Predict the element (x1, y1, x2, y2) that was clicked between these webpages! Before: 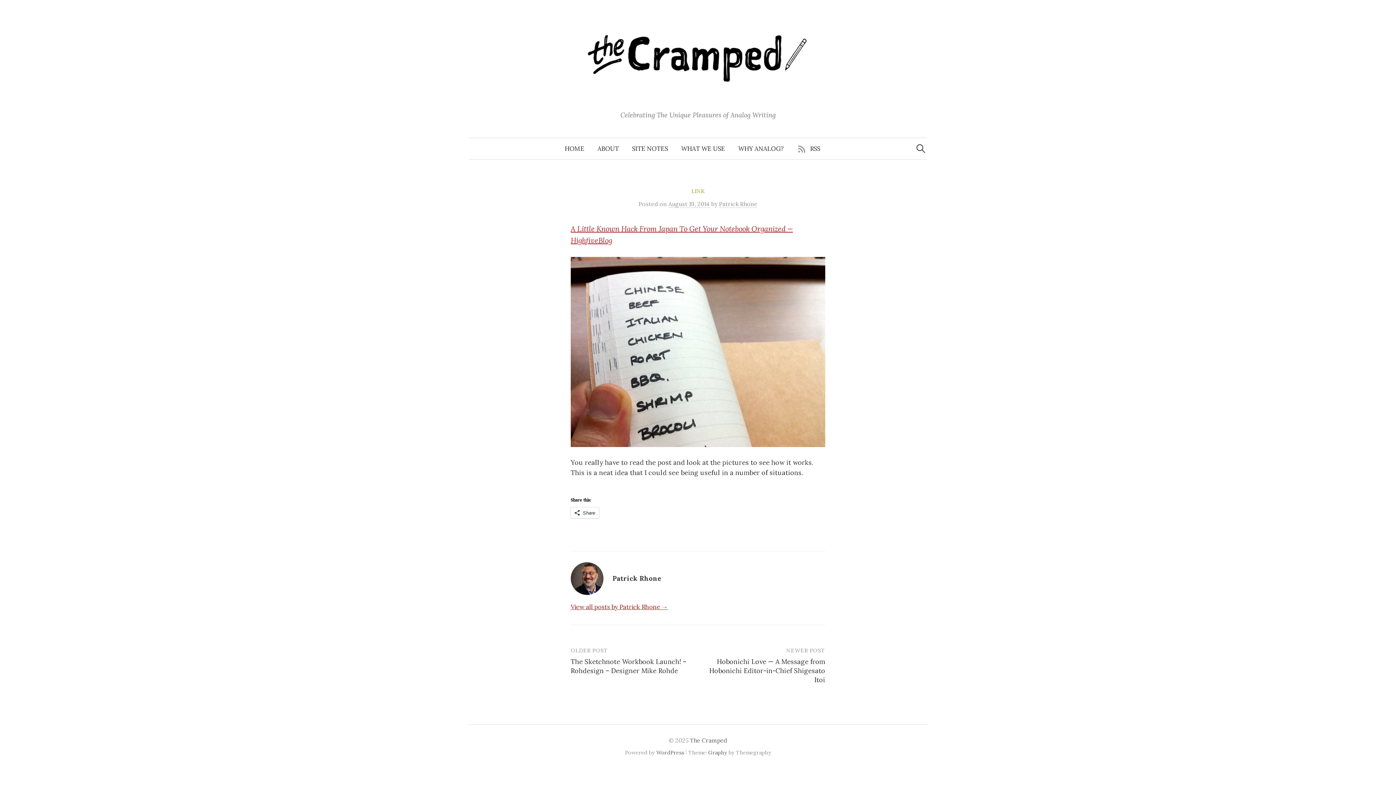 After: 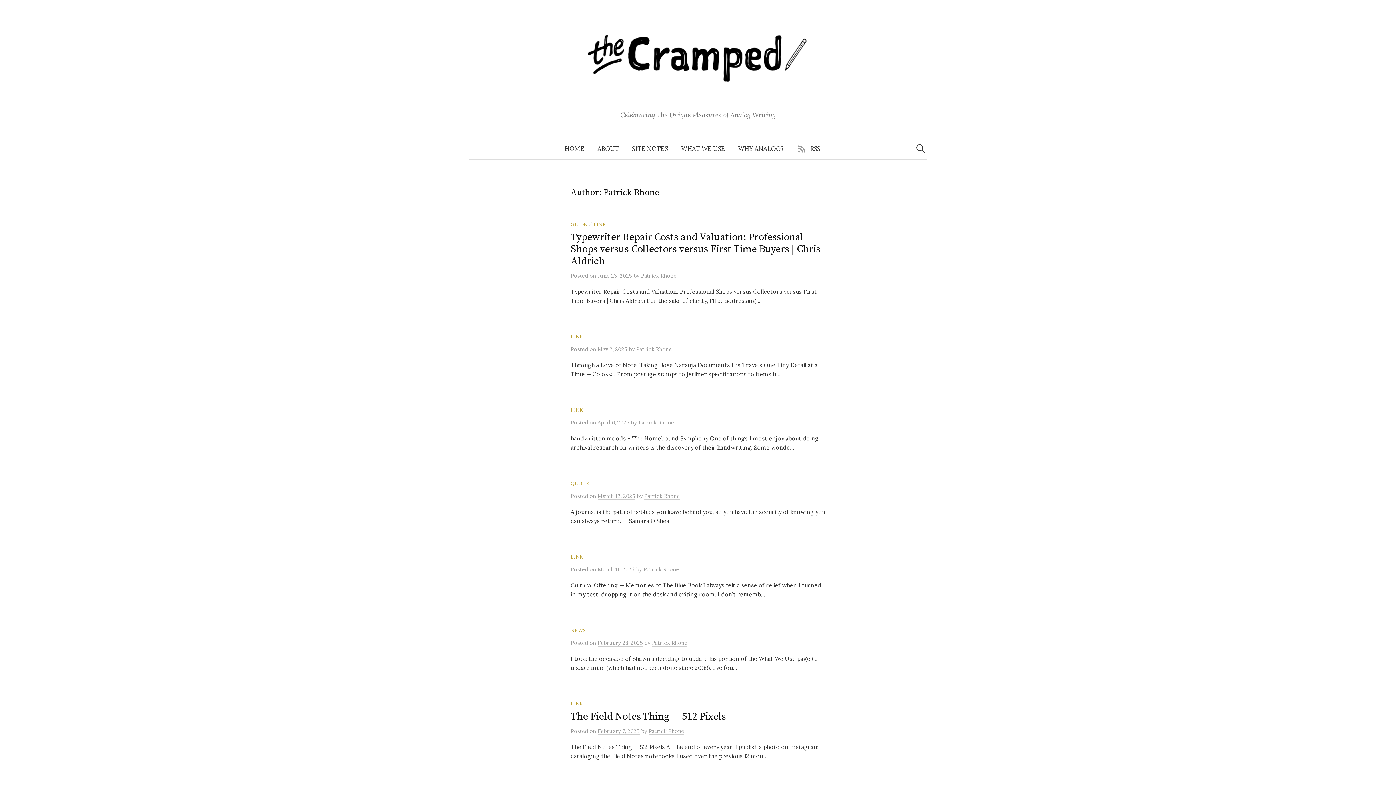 Action: bbox: (570, 603, 668, 611) label: View all posts by Patrick Rhone →